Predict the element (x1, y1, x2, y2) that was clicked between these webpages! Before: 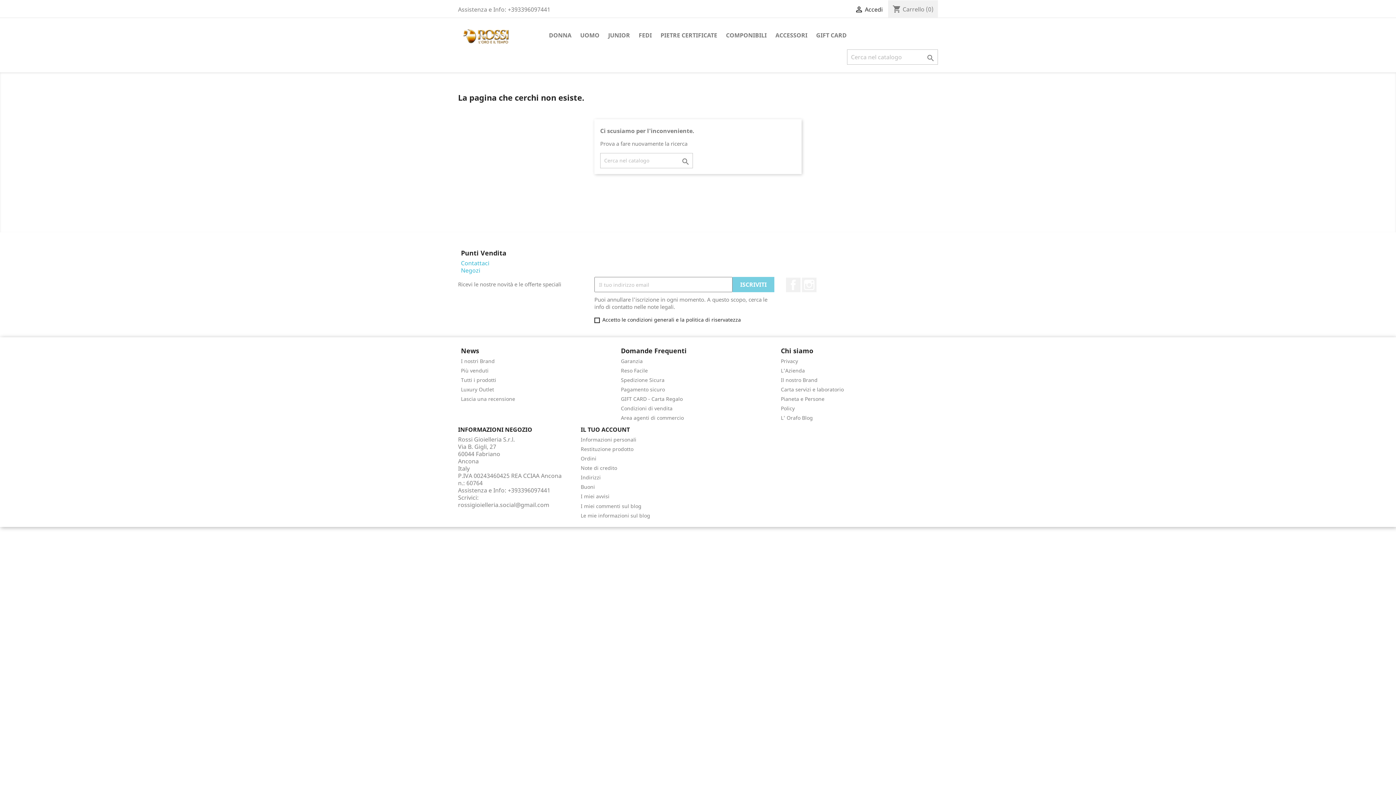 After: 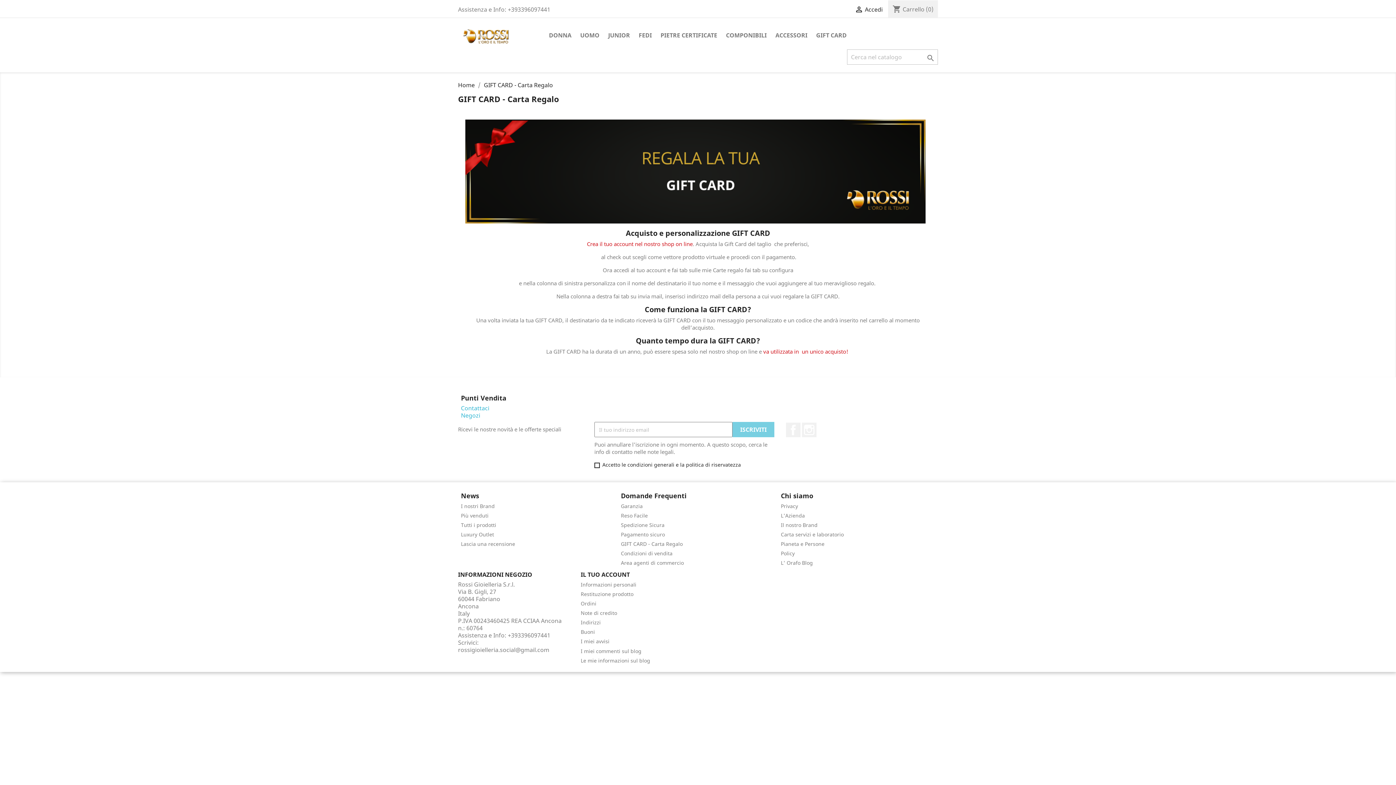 Action: label: GIFT CARD - Carta Regalo bbox: (621, 395, 682, 402)